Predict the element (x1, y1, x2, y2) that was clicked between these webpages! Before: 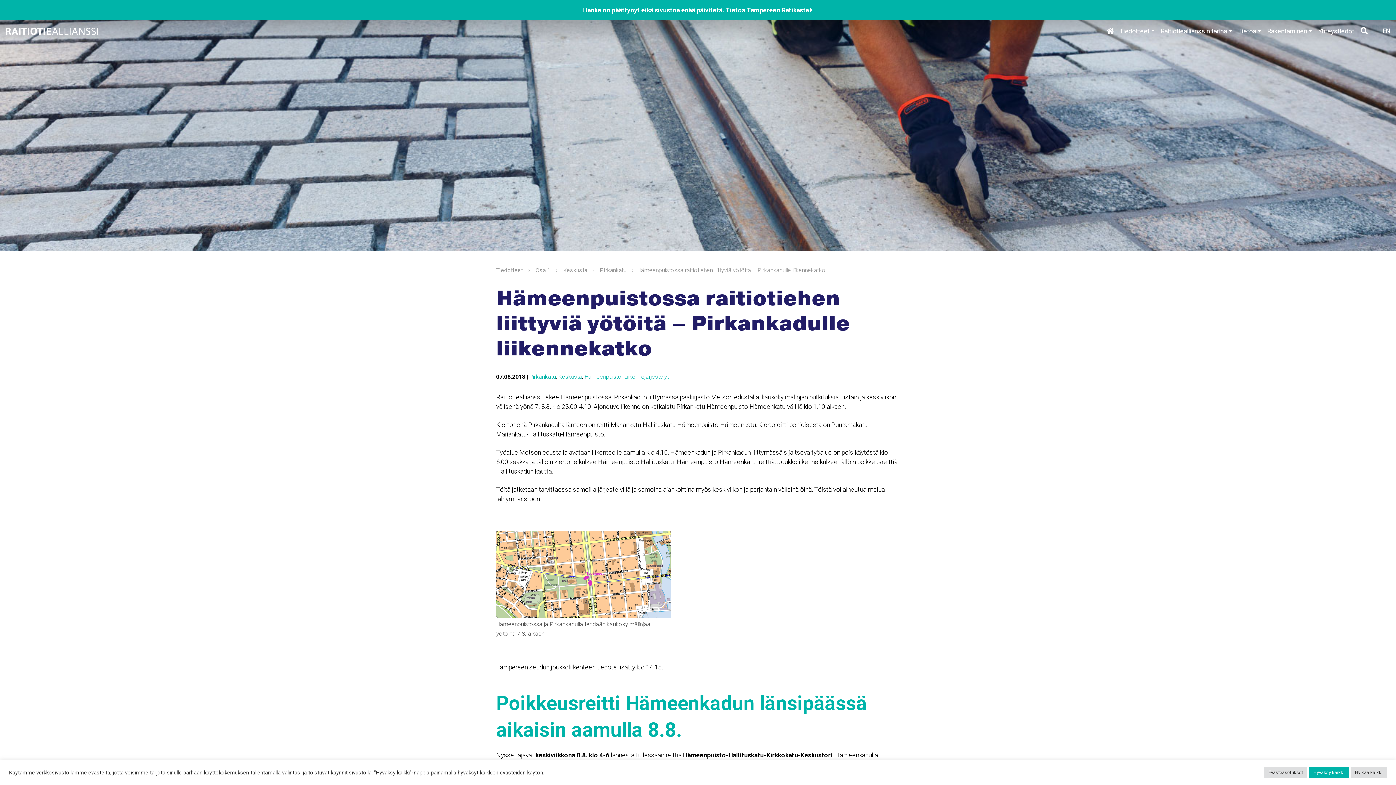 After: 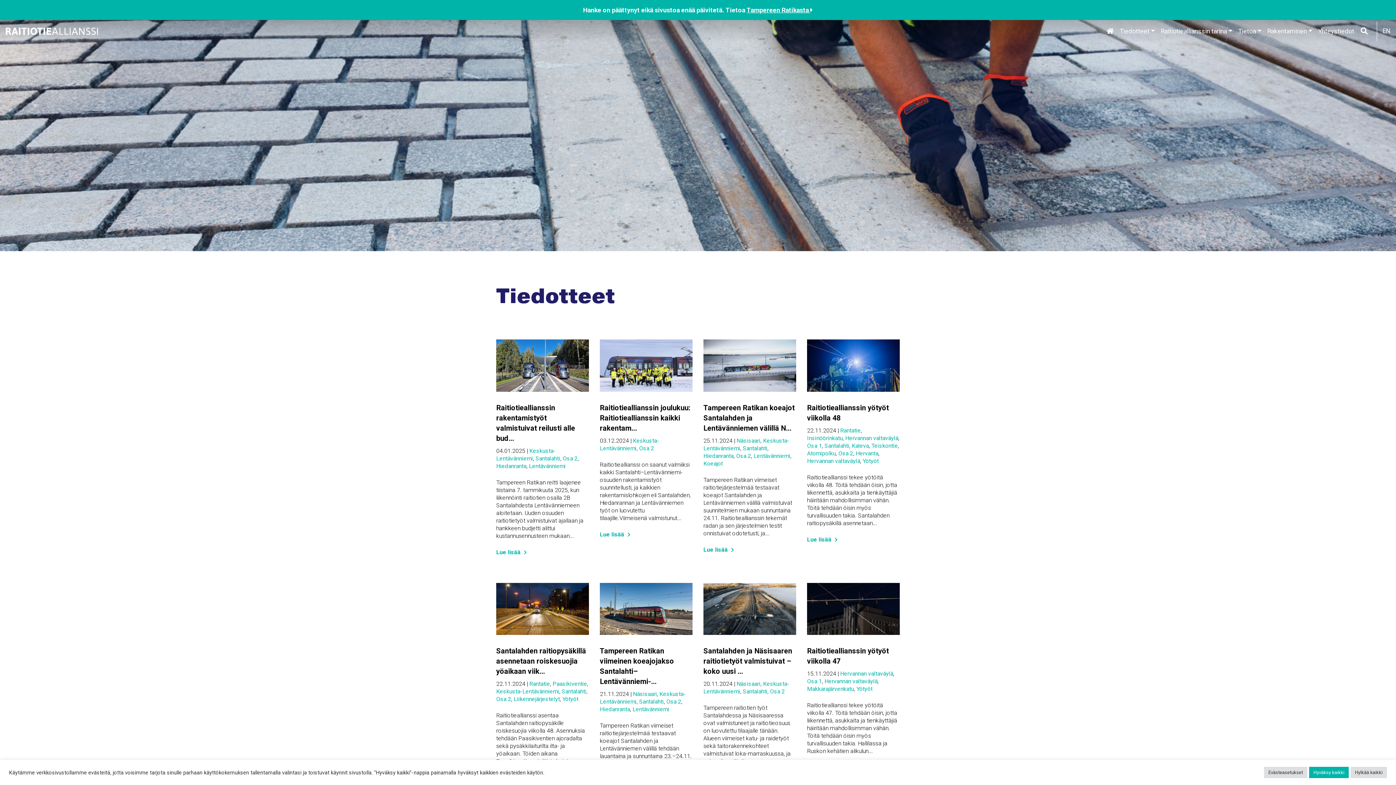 Action: label: Tiedotteet bbox: (496, 266, 522, 273)